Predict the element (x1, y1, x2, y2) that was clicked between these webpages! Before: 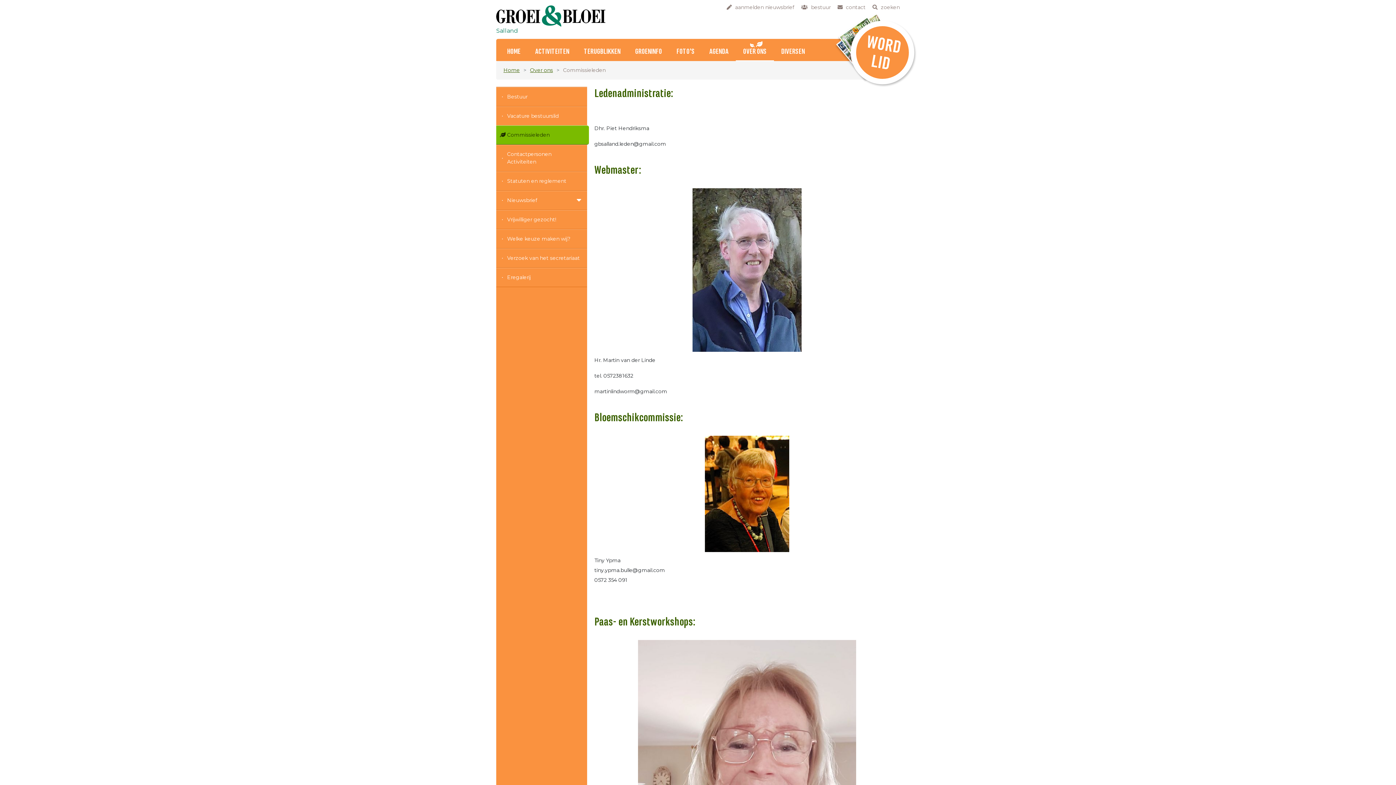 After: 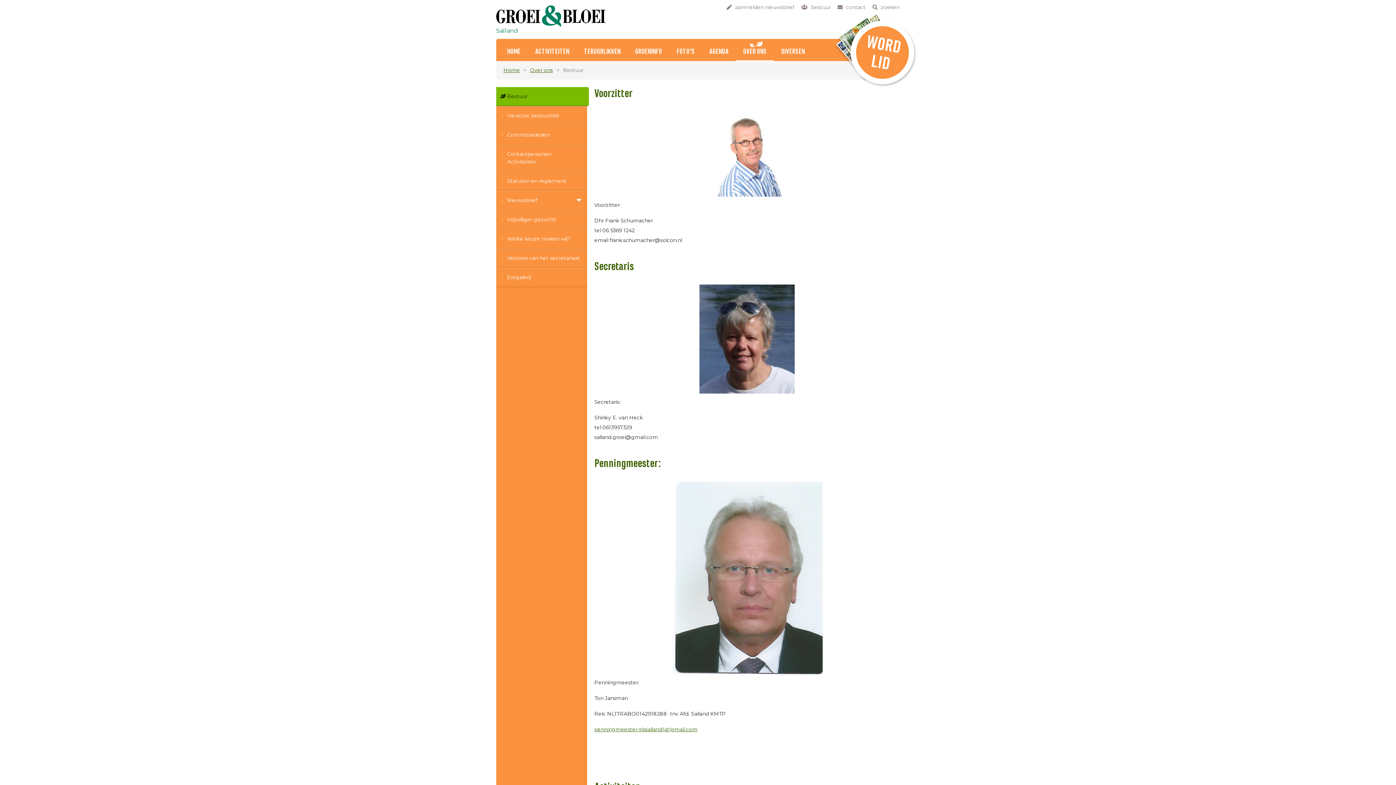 Action: bbox: (801, 4, 830, 10) label:  bestuur